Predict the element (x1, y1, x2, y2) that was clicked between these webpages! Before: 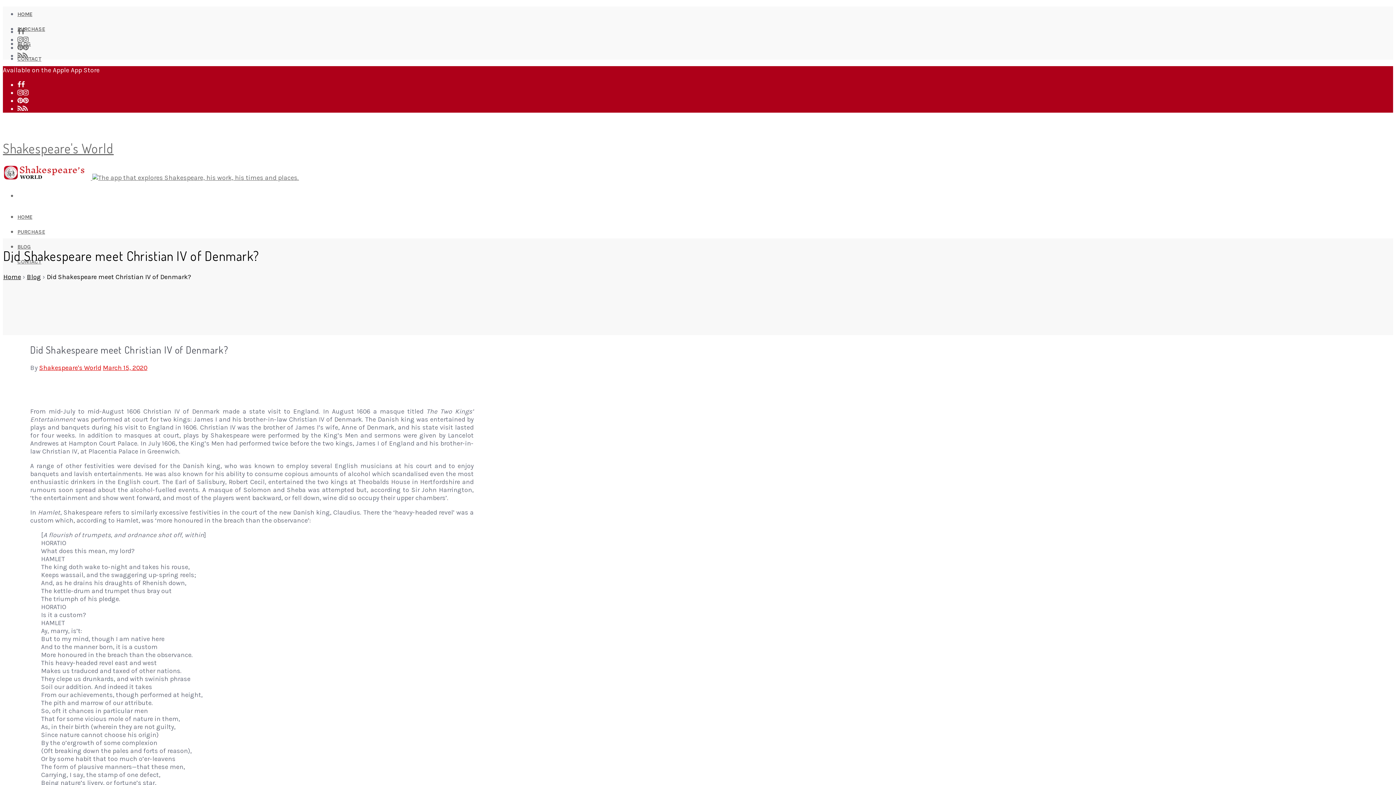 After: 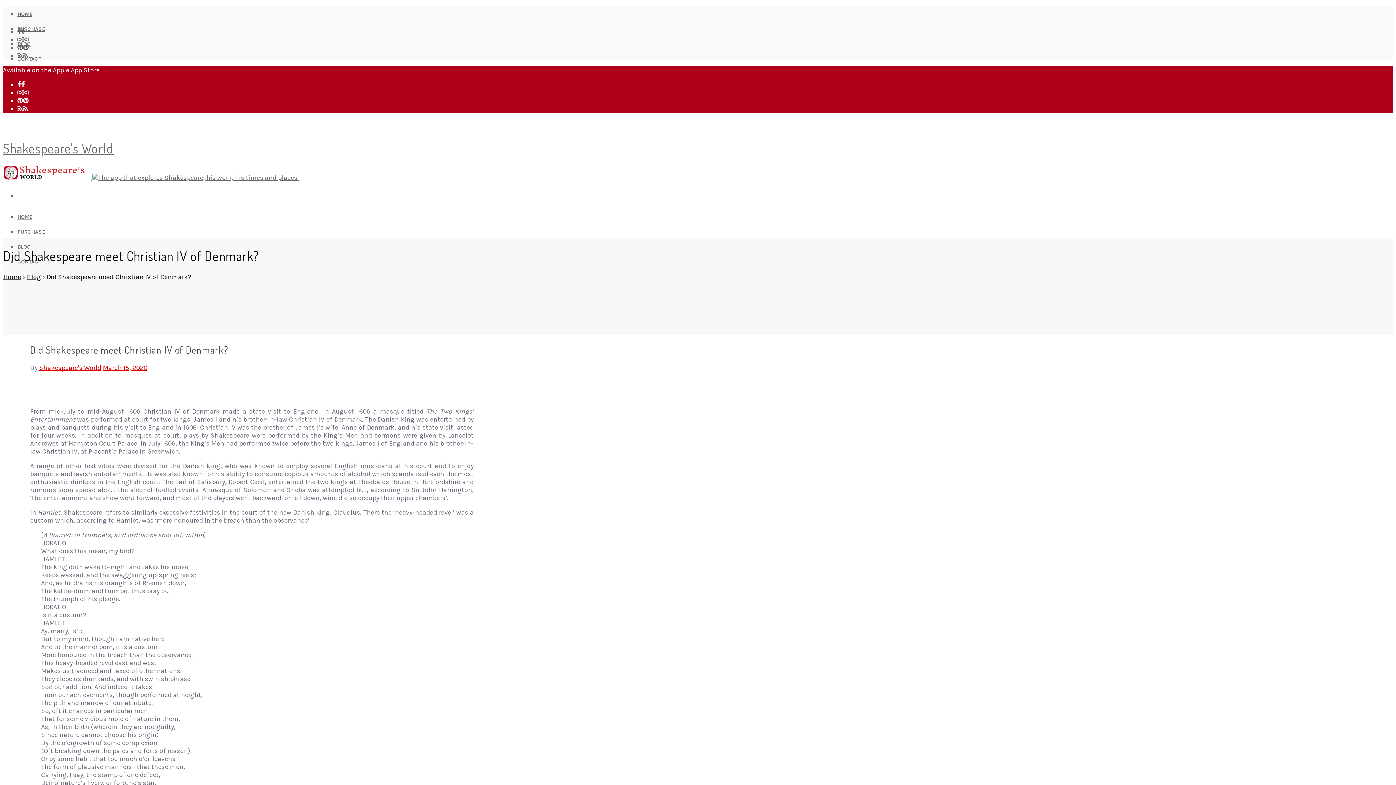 Action: bbox: (17, 96, 28, 104)